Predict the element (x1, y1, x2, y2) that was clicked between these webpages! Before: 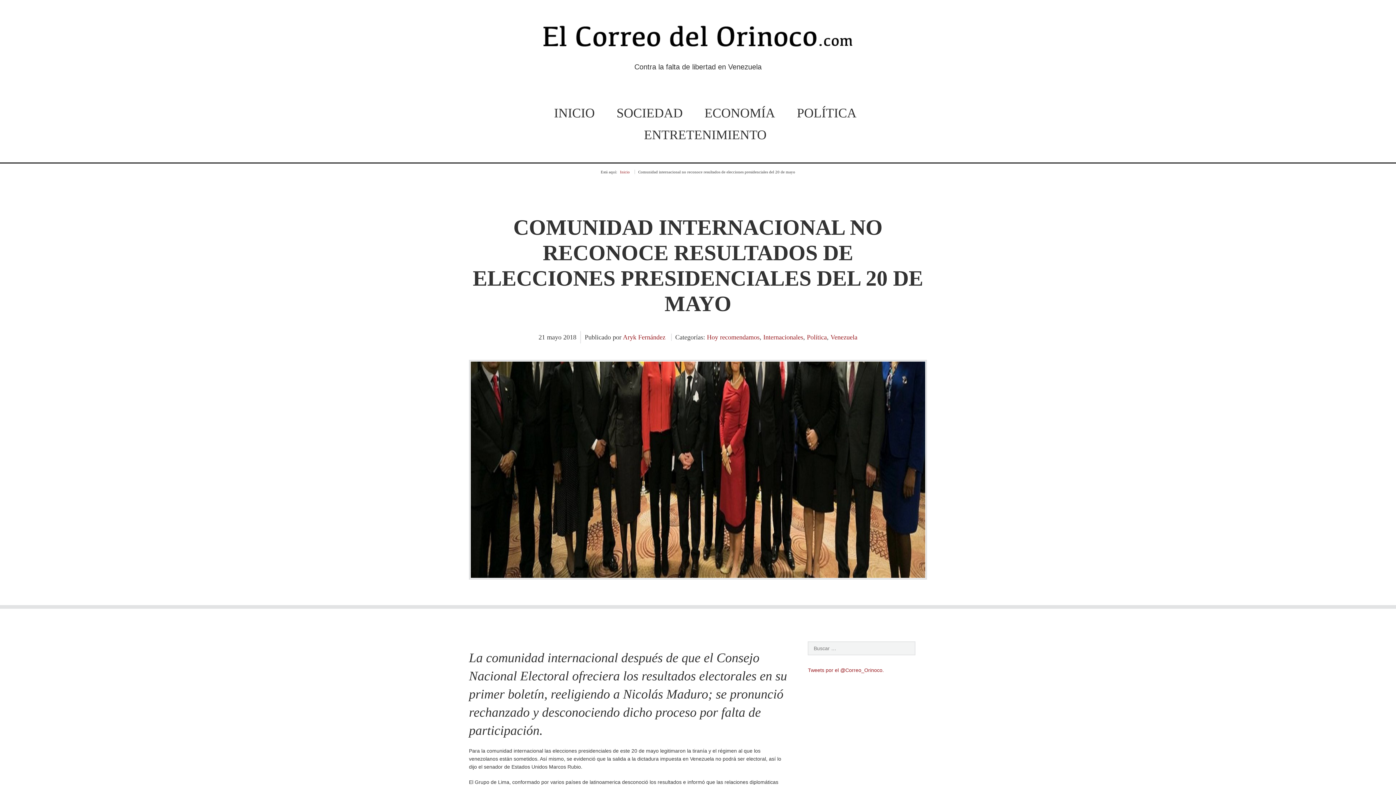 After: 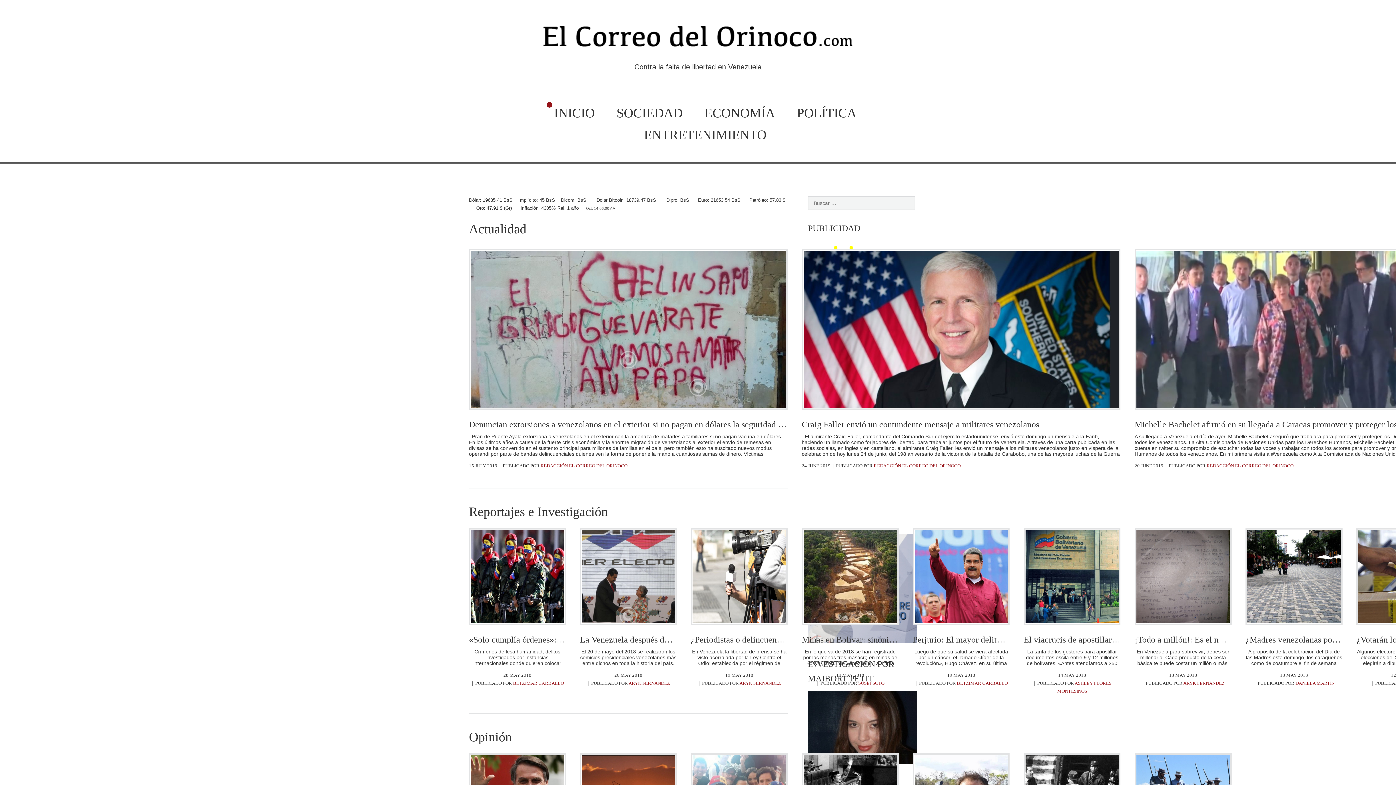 Action: bbox: (545, 102, 604, 124) label: INICIO